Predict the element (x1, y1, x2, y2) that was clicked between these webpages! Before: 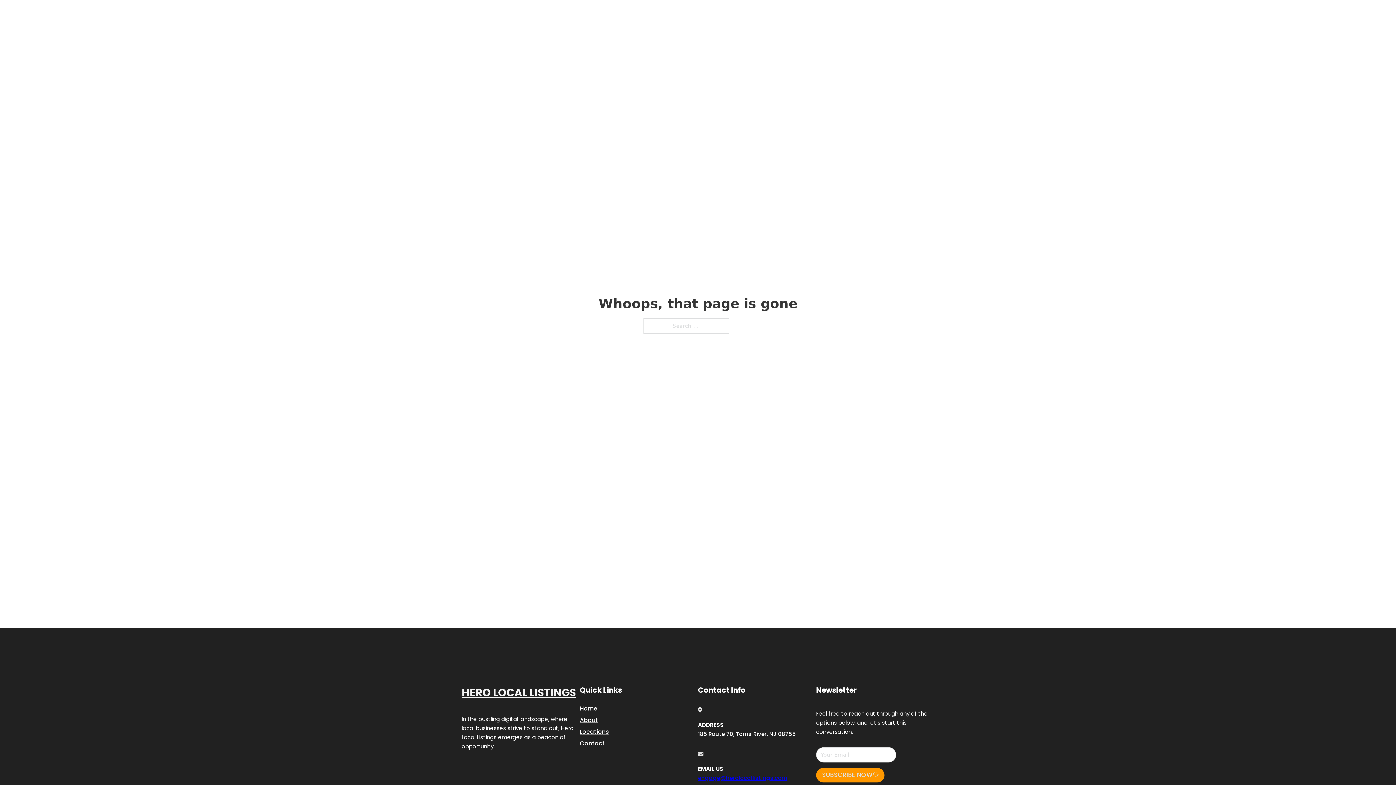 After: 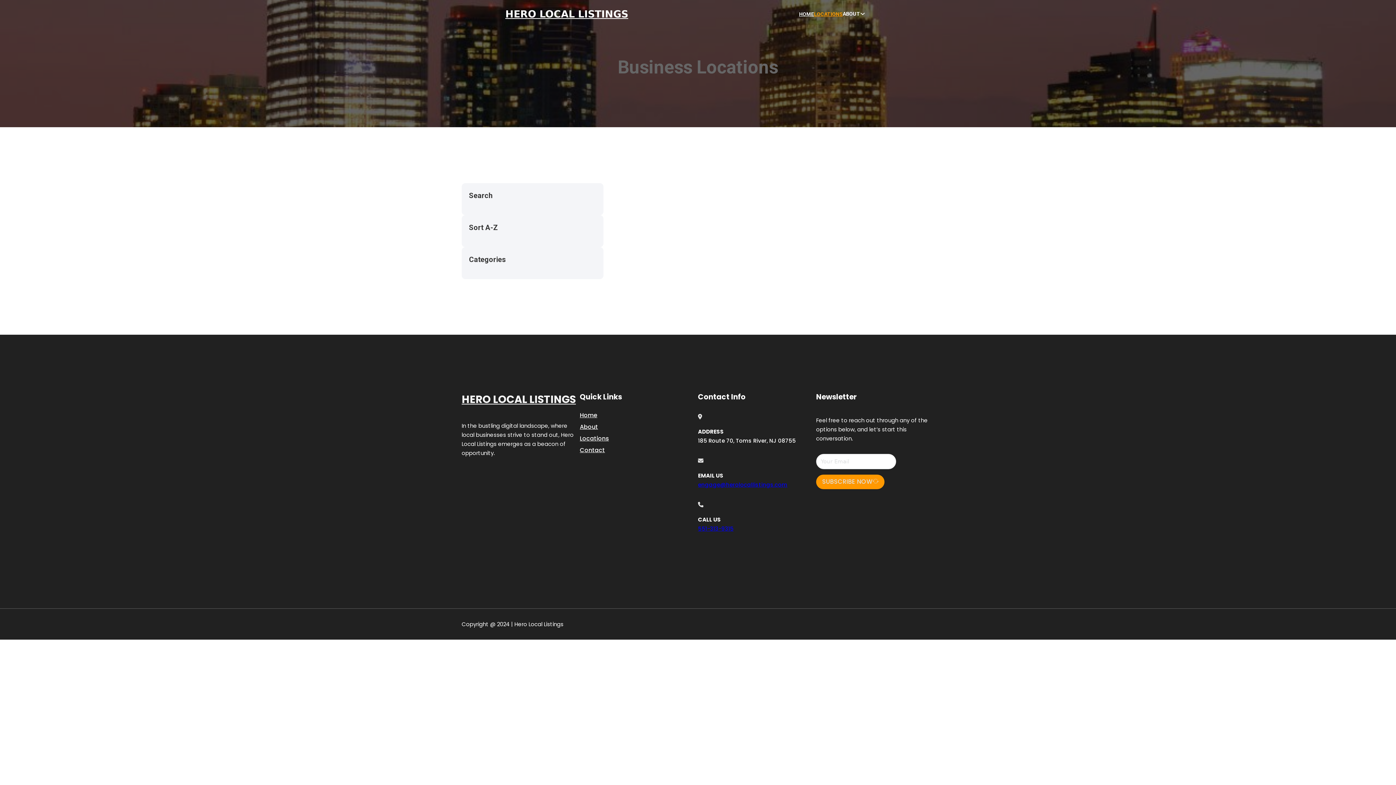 Action: bbox: (580, 727, 609, 736) label: Locations